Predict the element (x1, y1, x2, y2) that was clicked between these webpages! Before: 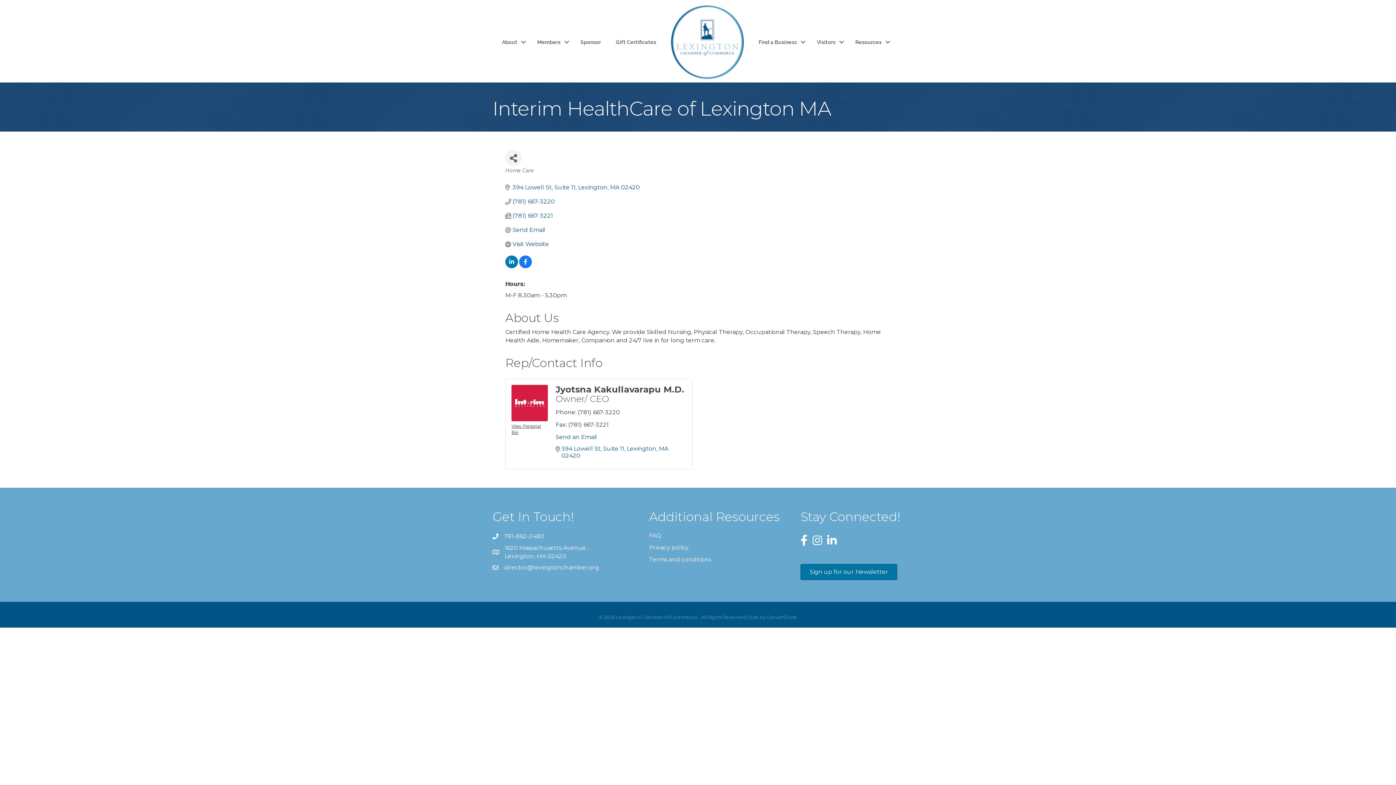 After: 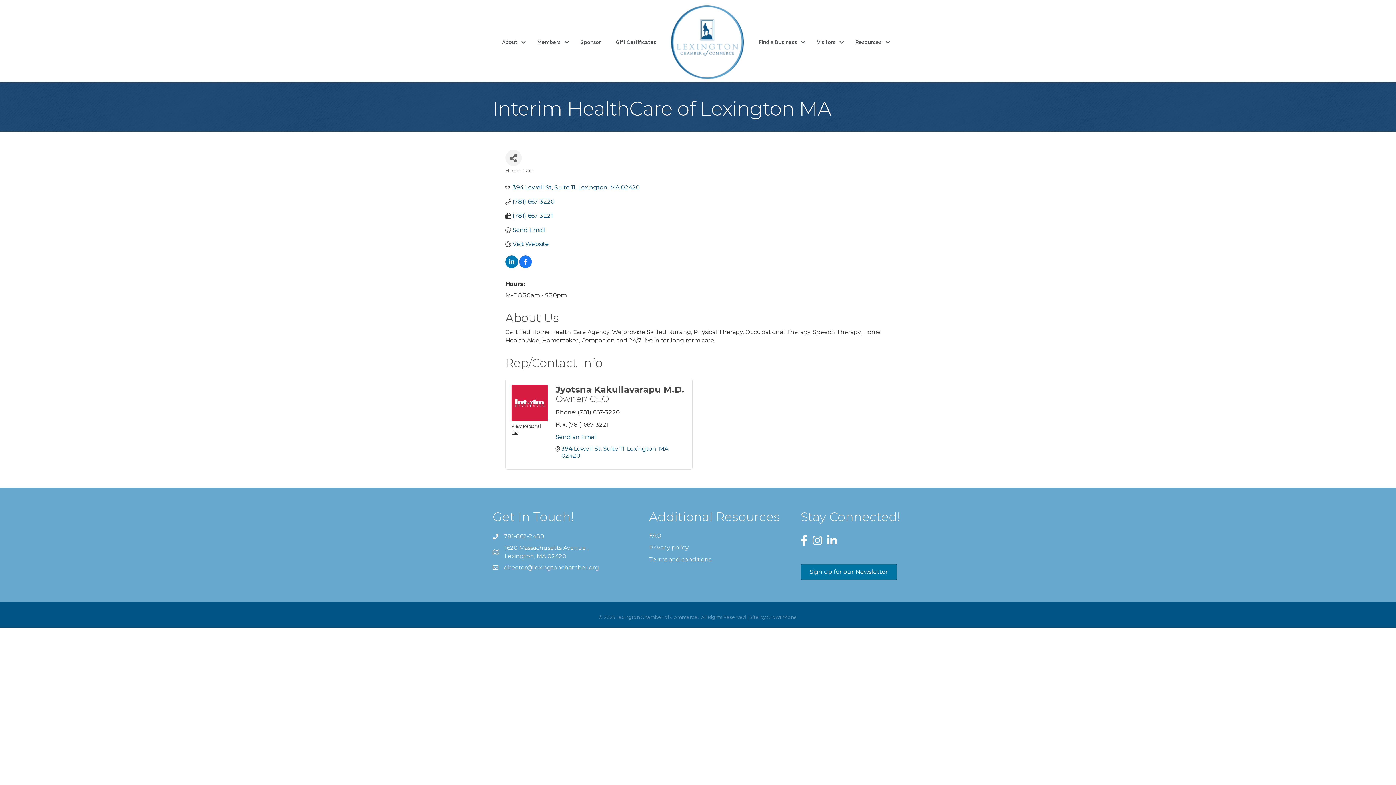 Action: bbox: (504, 532, 544, 540) label: 781-862-2480